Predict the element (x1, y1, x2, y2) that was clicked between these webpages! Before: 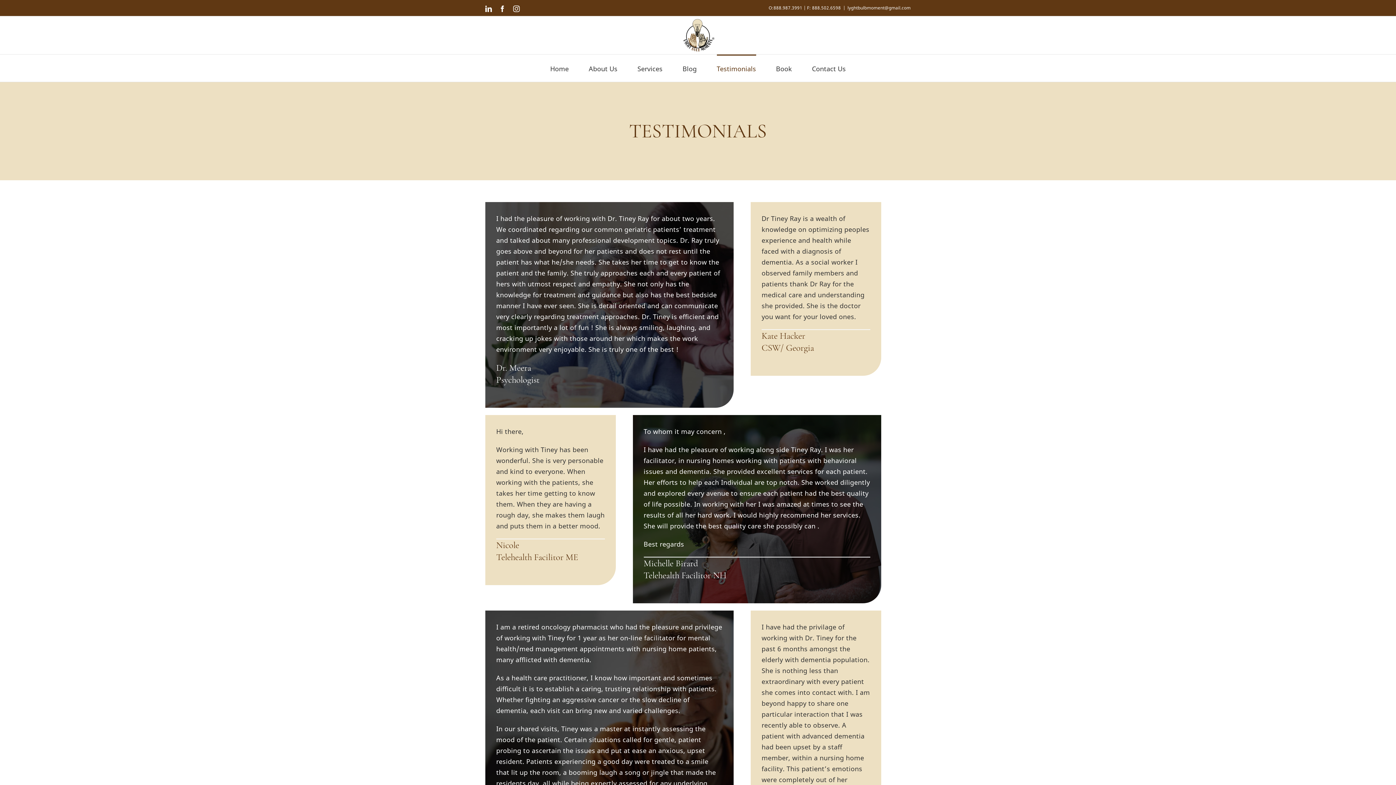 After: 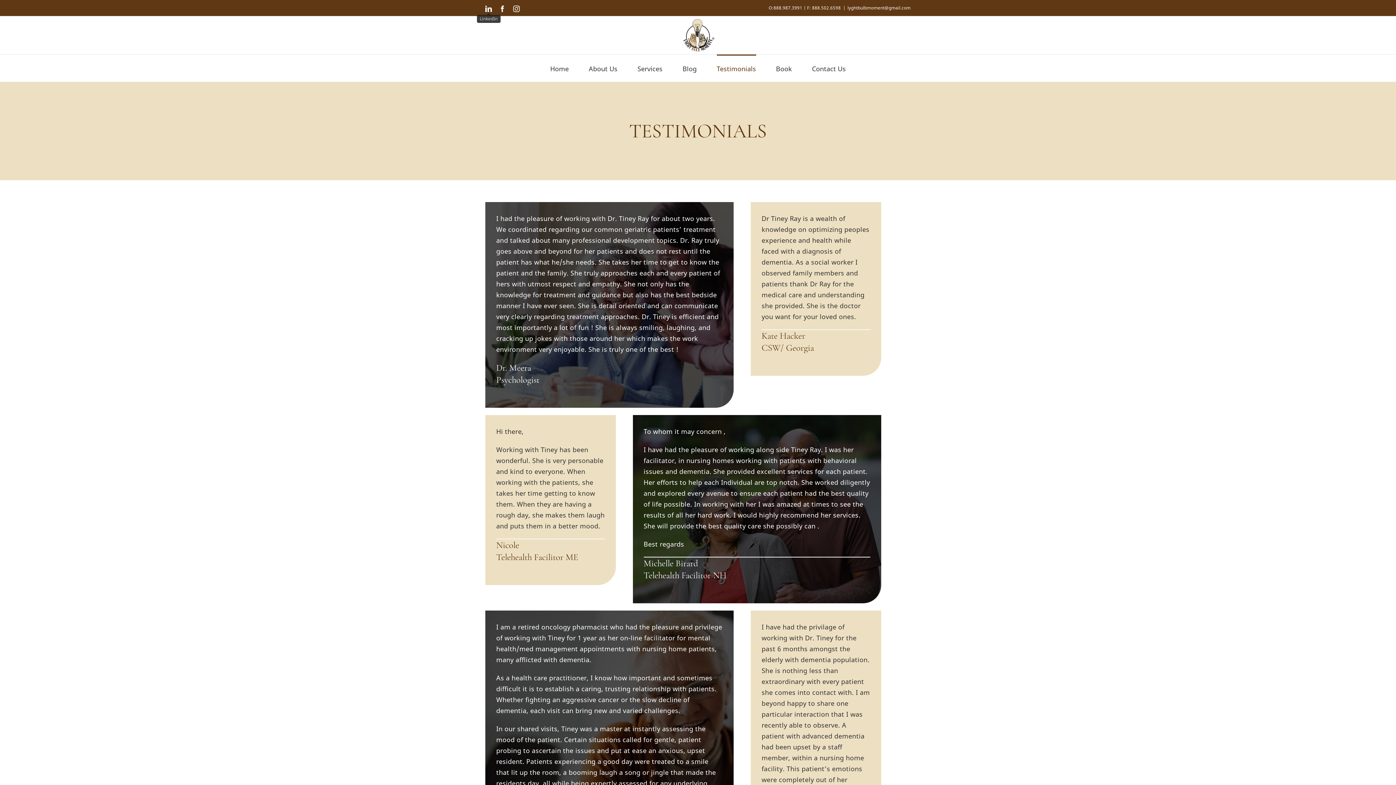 Action: label: LinkedIn bbox: (485, 5, 492, 11)